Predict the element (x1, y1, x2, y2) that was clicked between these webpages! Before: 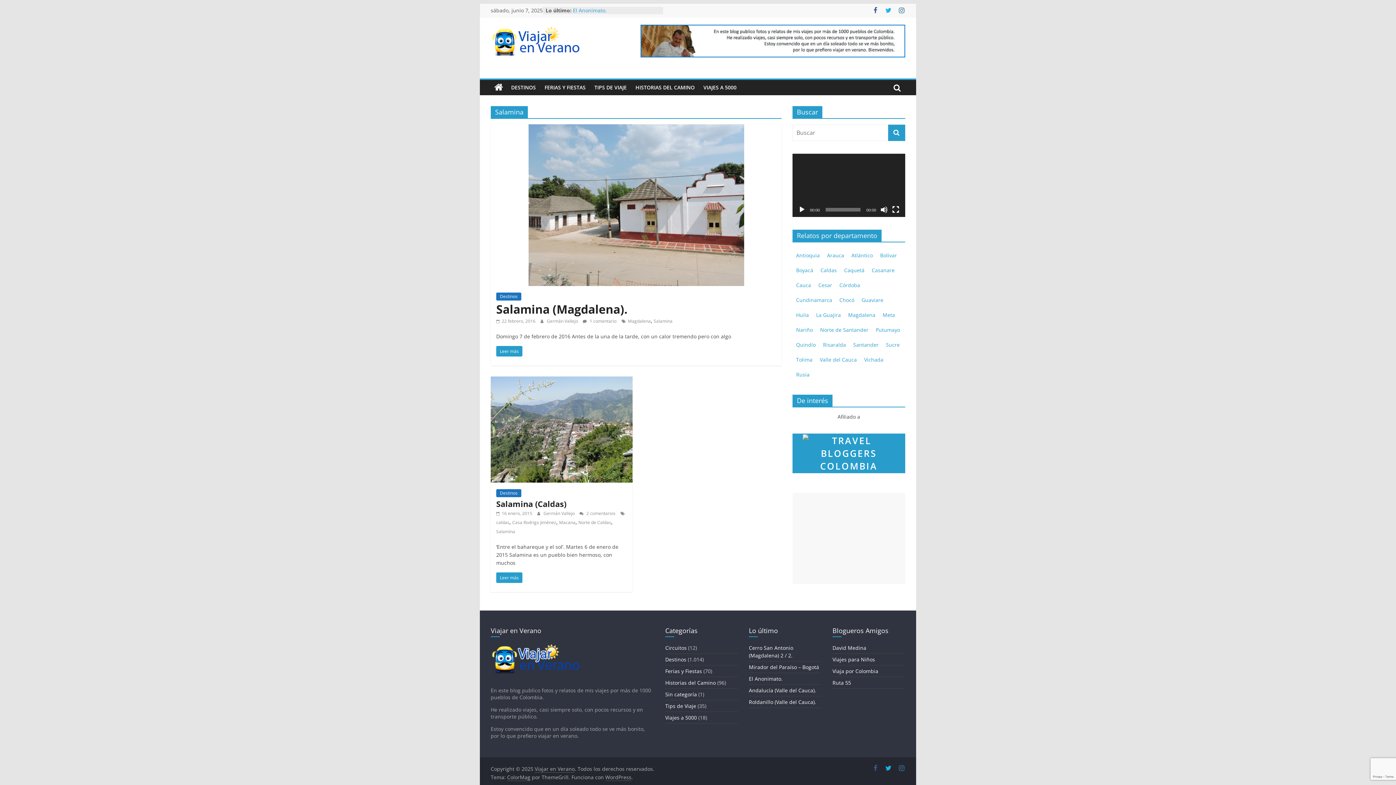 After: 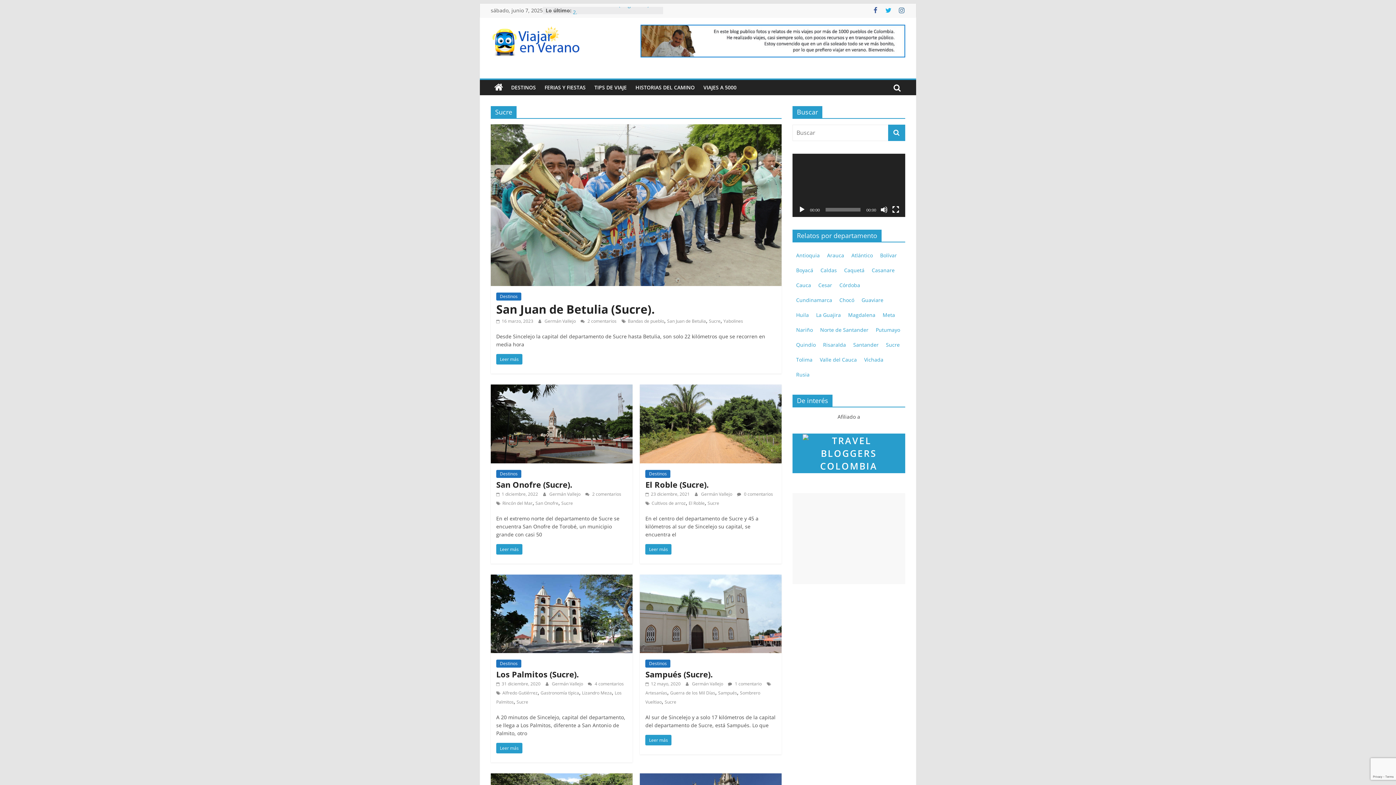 Action: label: Sucre bbox: (886, 341, 900, 348)